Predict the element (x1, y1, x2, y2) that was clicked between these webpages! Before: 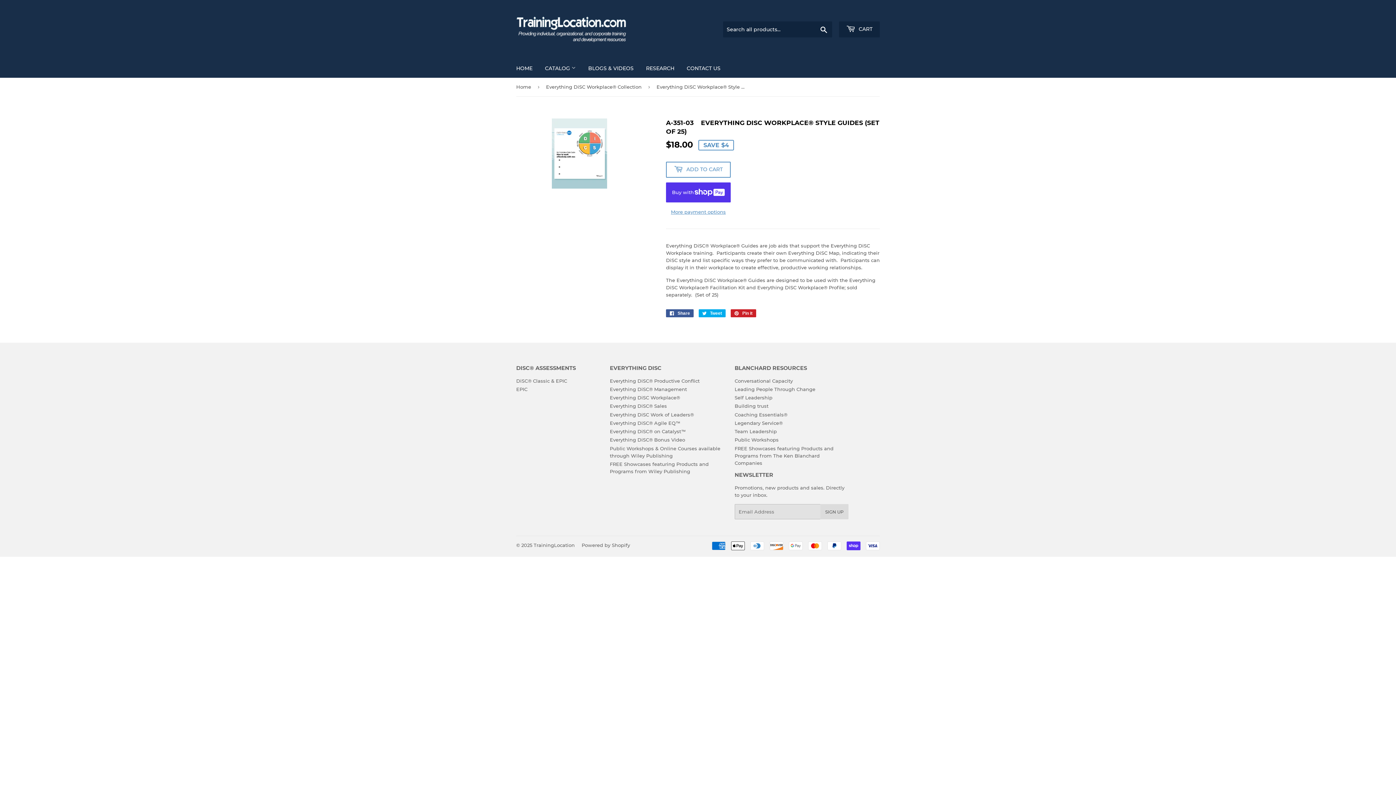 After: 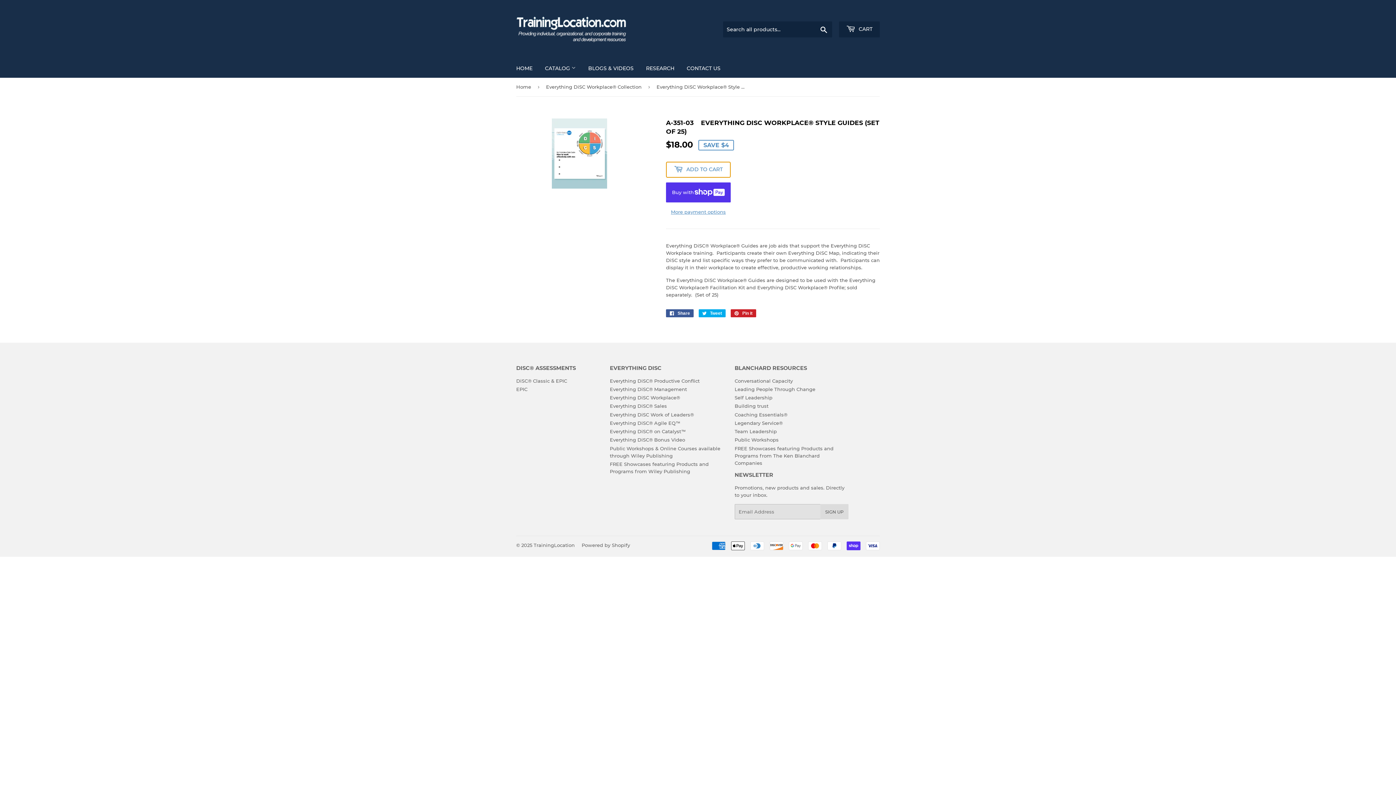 Action: label:  ADD TO CART bbox: (666, 161, 730, 177)